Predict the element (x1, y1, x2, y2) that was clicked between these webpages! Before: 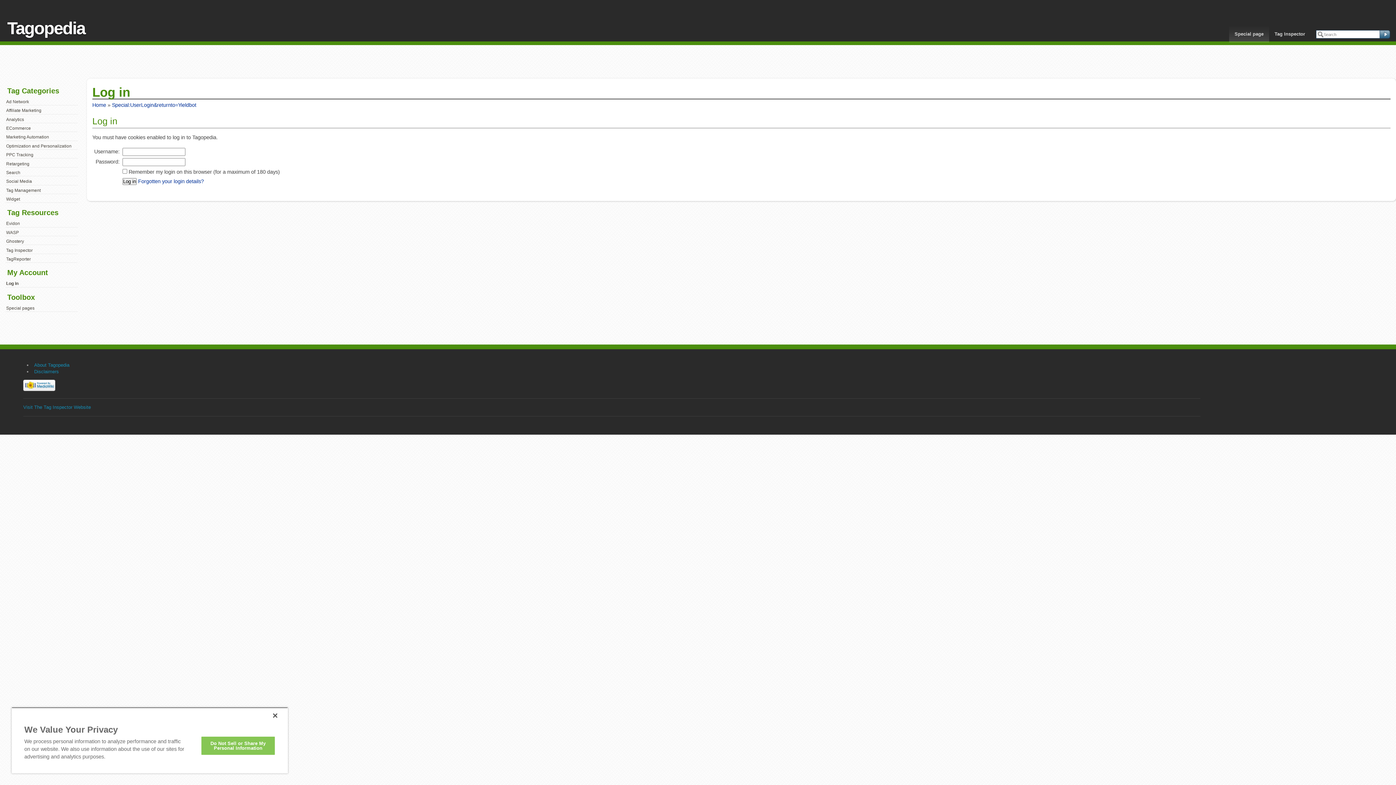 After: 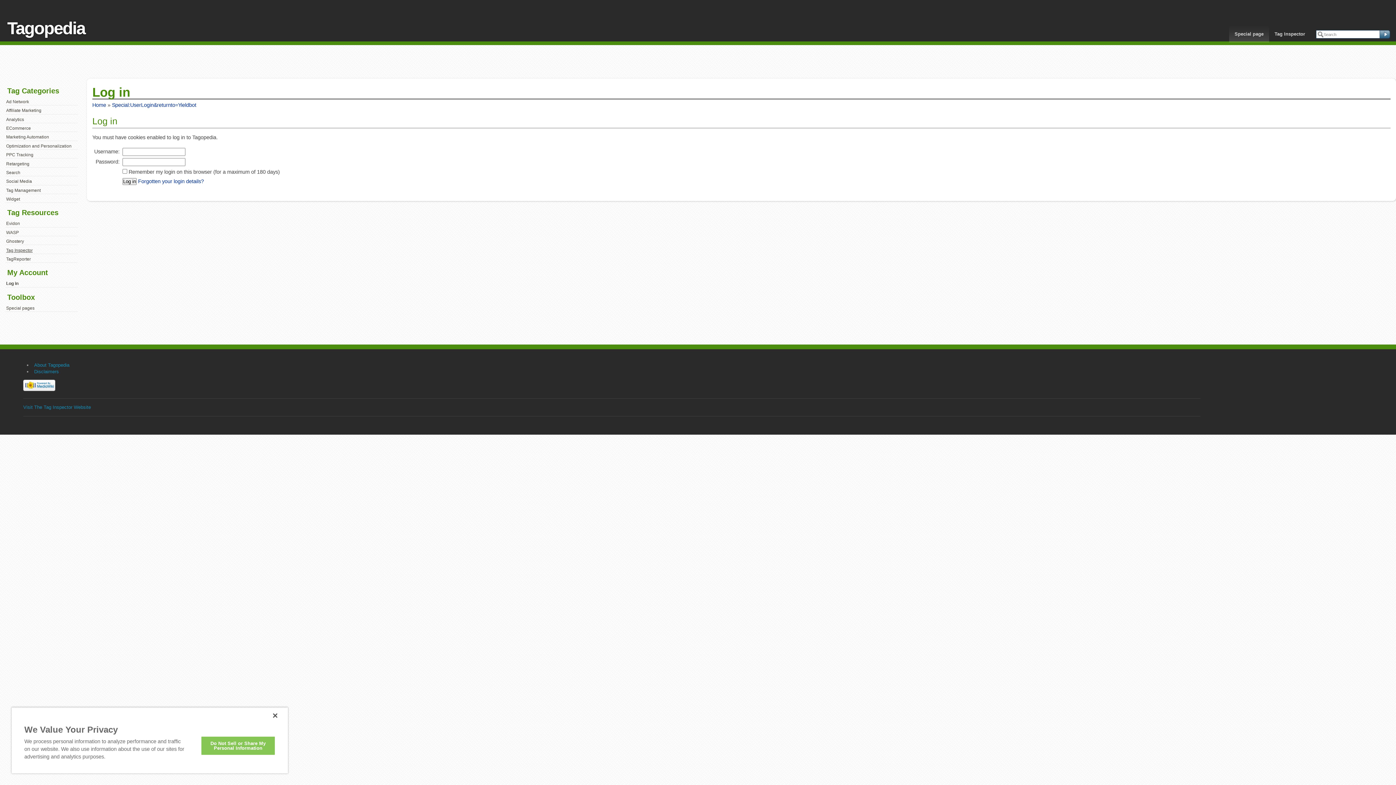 Action: bbox: (5, 247, 77, 254) label: Tag Inspector